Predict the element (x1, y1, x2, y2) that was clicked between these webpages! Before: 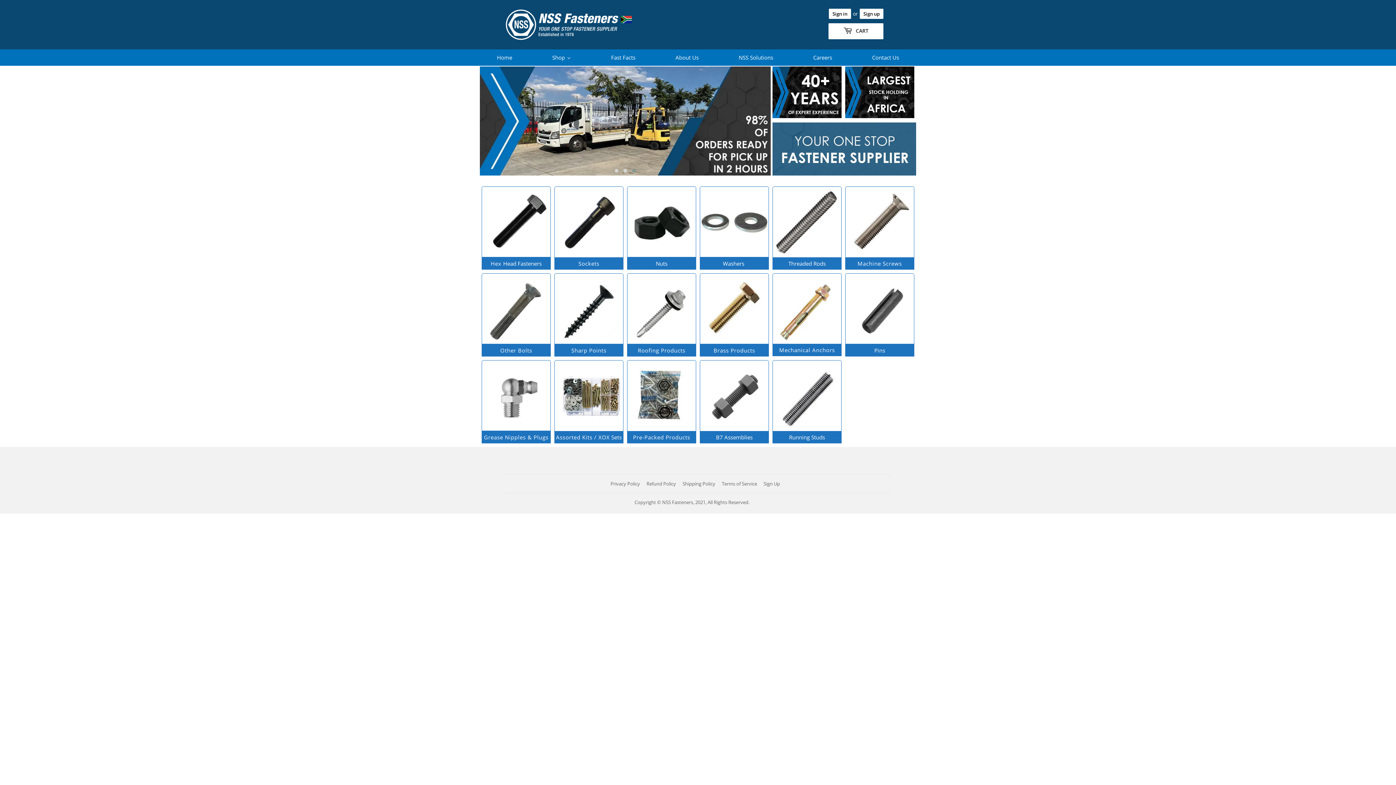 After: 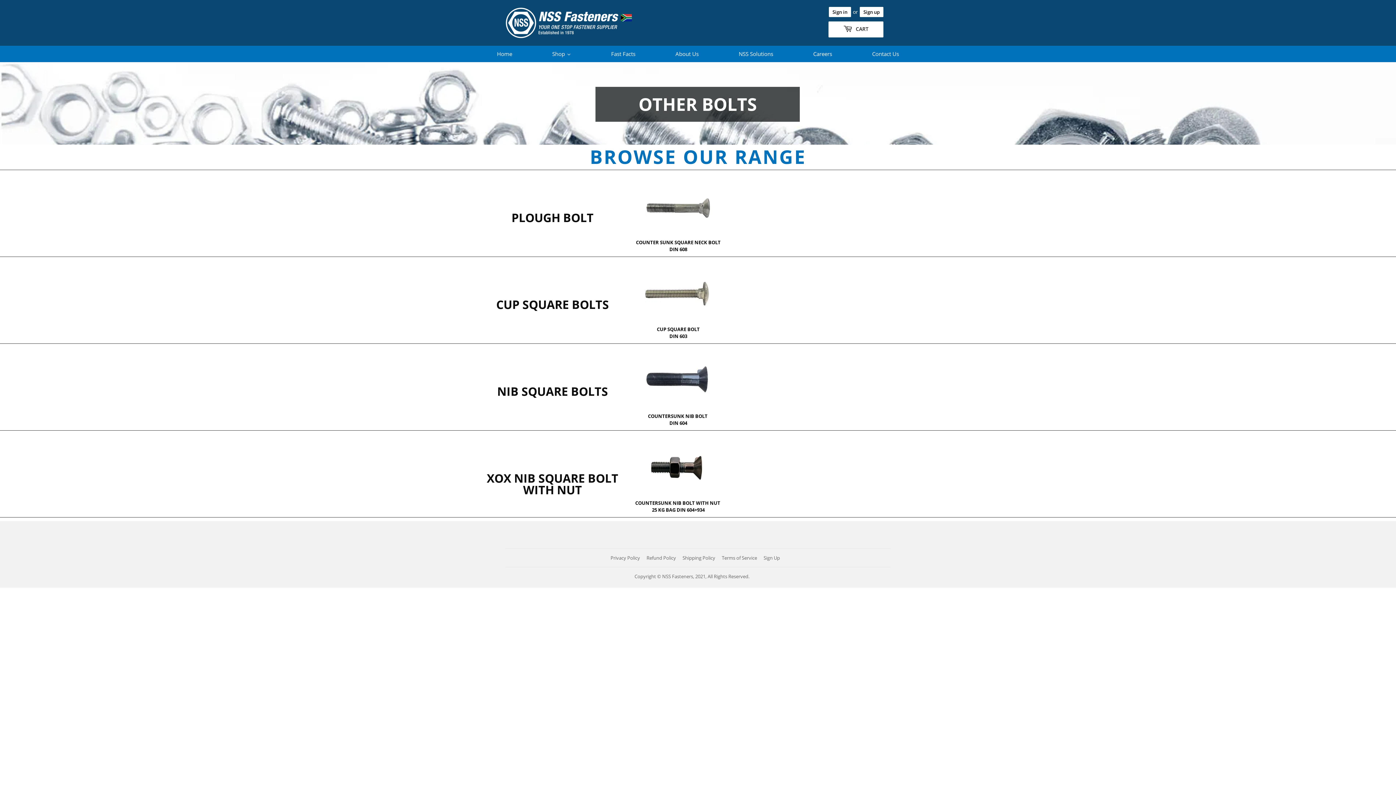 Action: bbox: (481, 337, 550, 344)